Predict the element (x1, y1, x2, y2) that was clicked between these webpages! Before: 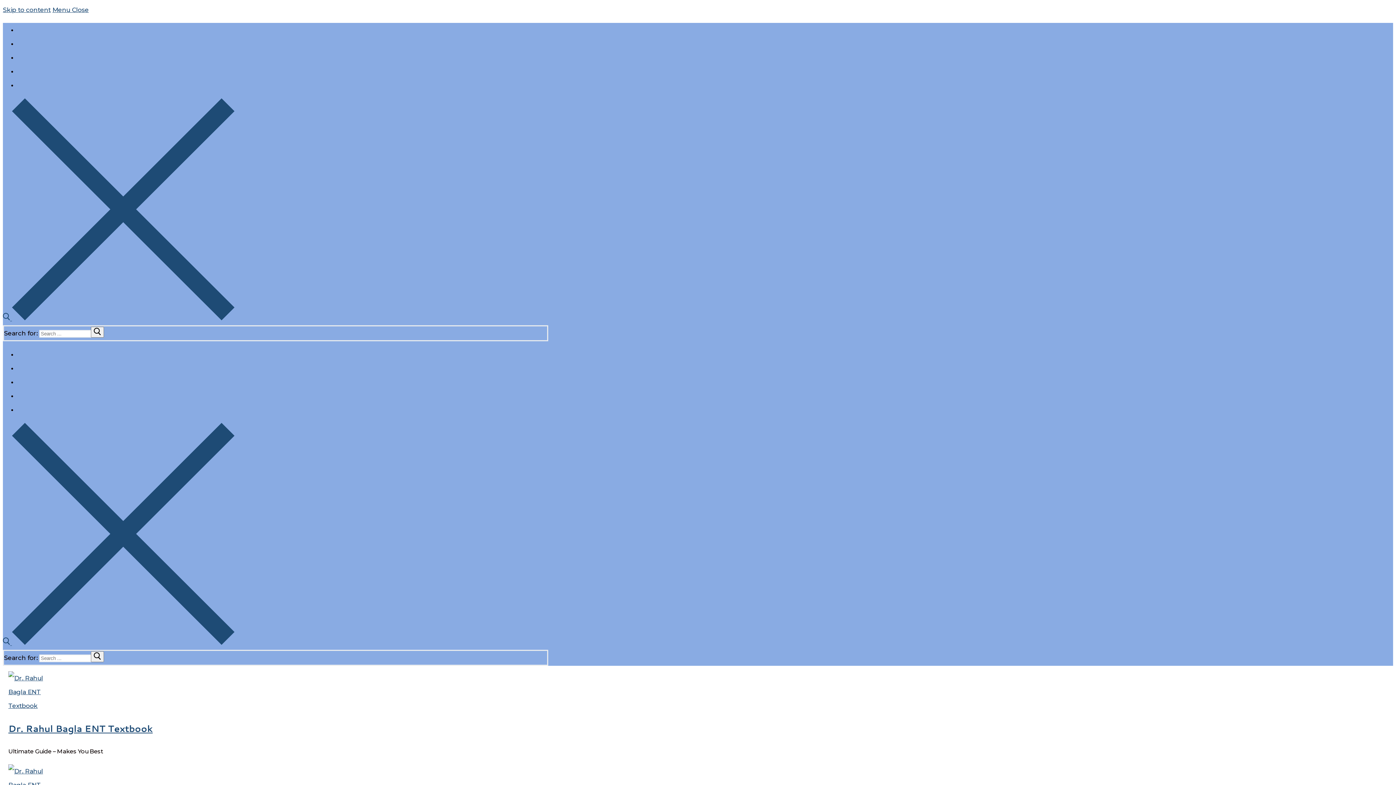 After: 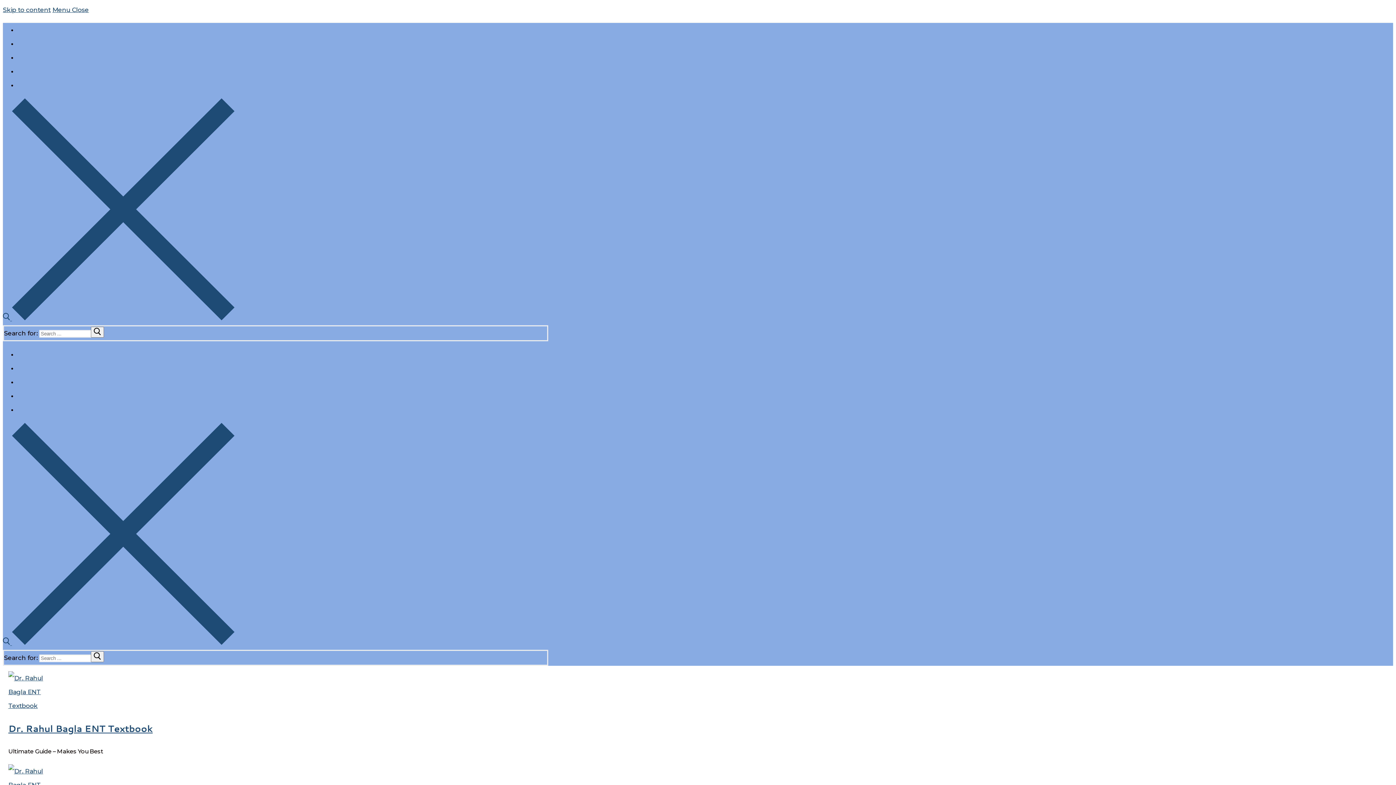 Action: bbox: (8, 702, 56, 709)